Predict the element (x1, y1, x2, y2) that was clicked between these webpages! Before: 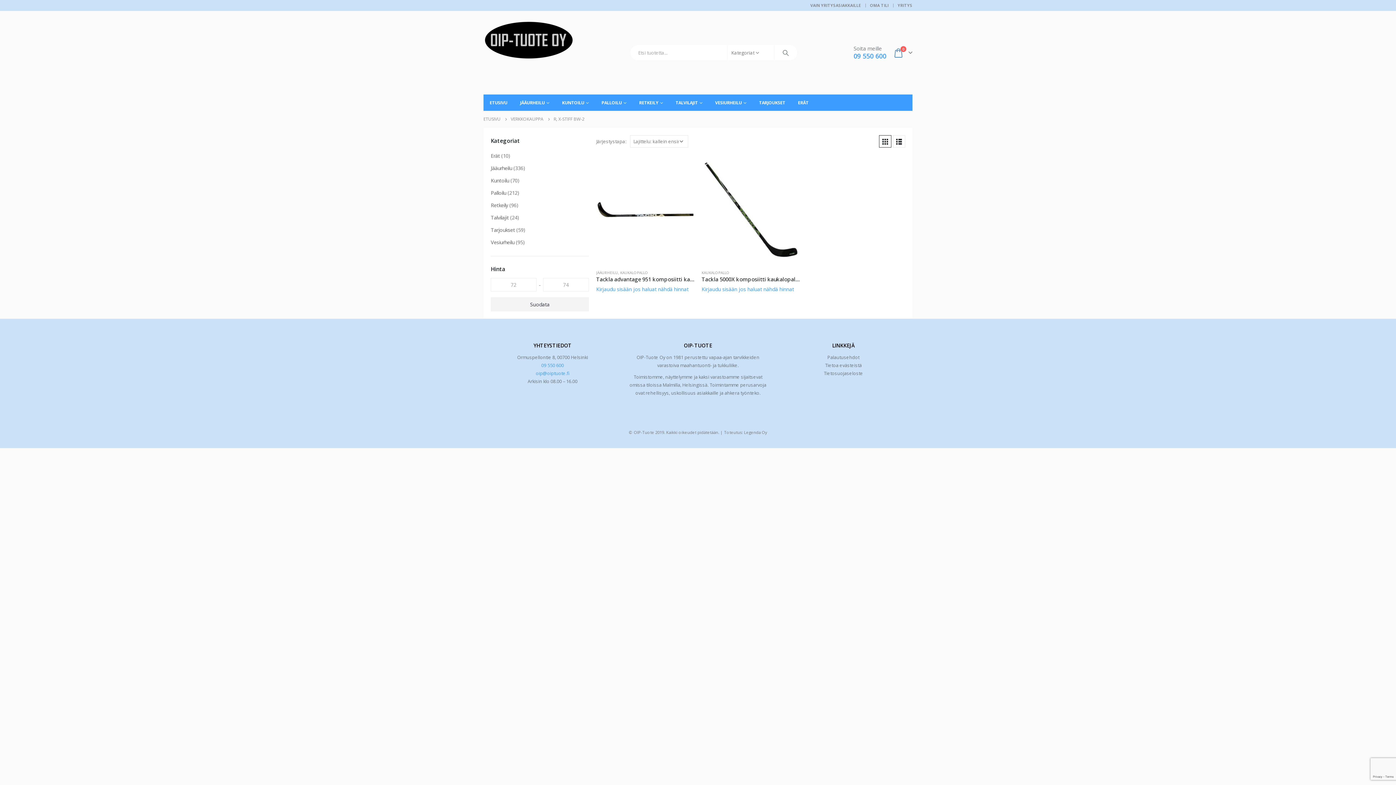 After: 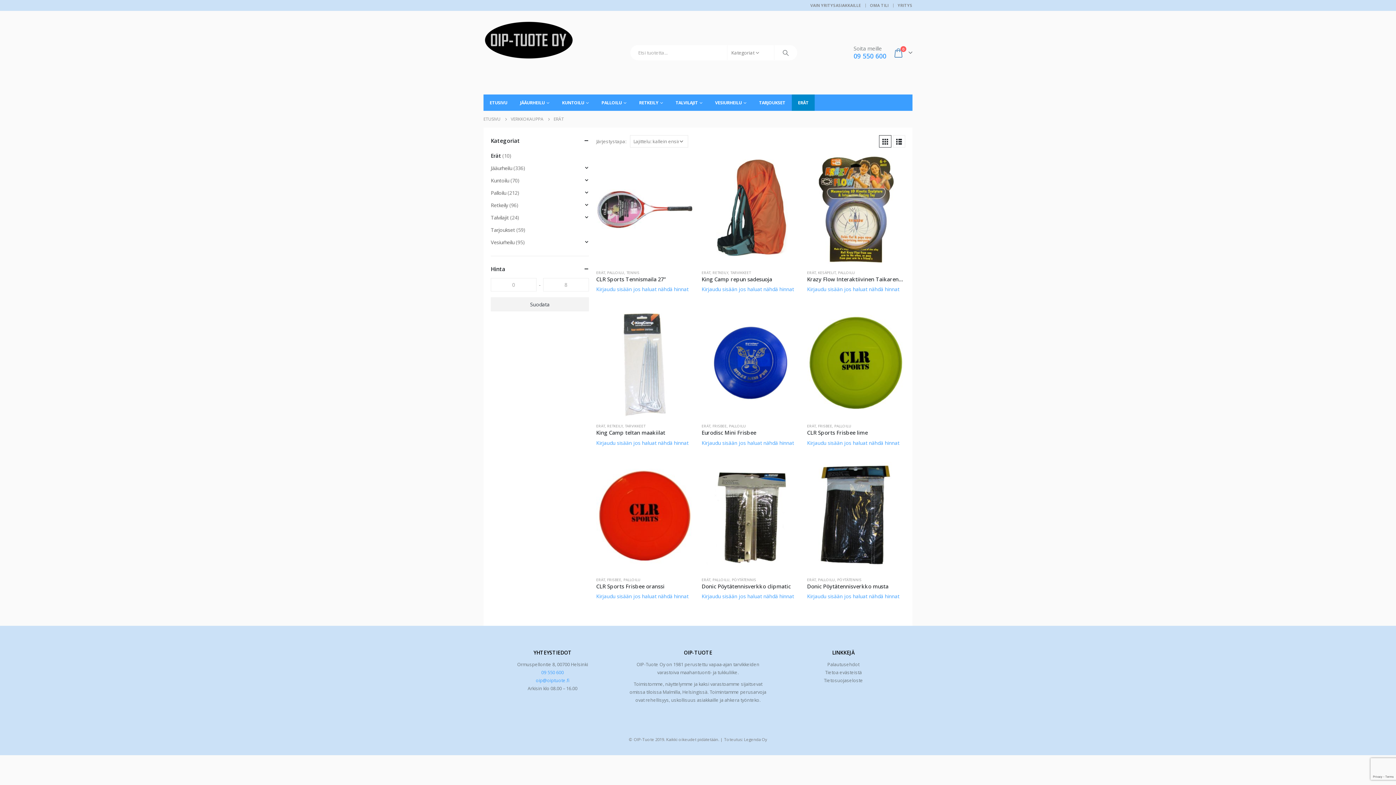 Action: bbox: (490, 149, 500, 162) label: Erät